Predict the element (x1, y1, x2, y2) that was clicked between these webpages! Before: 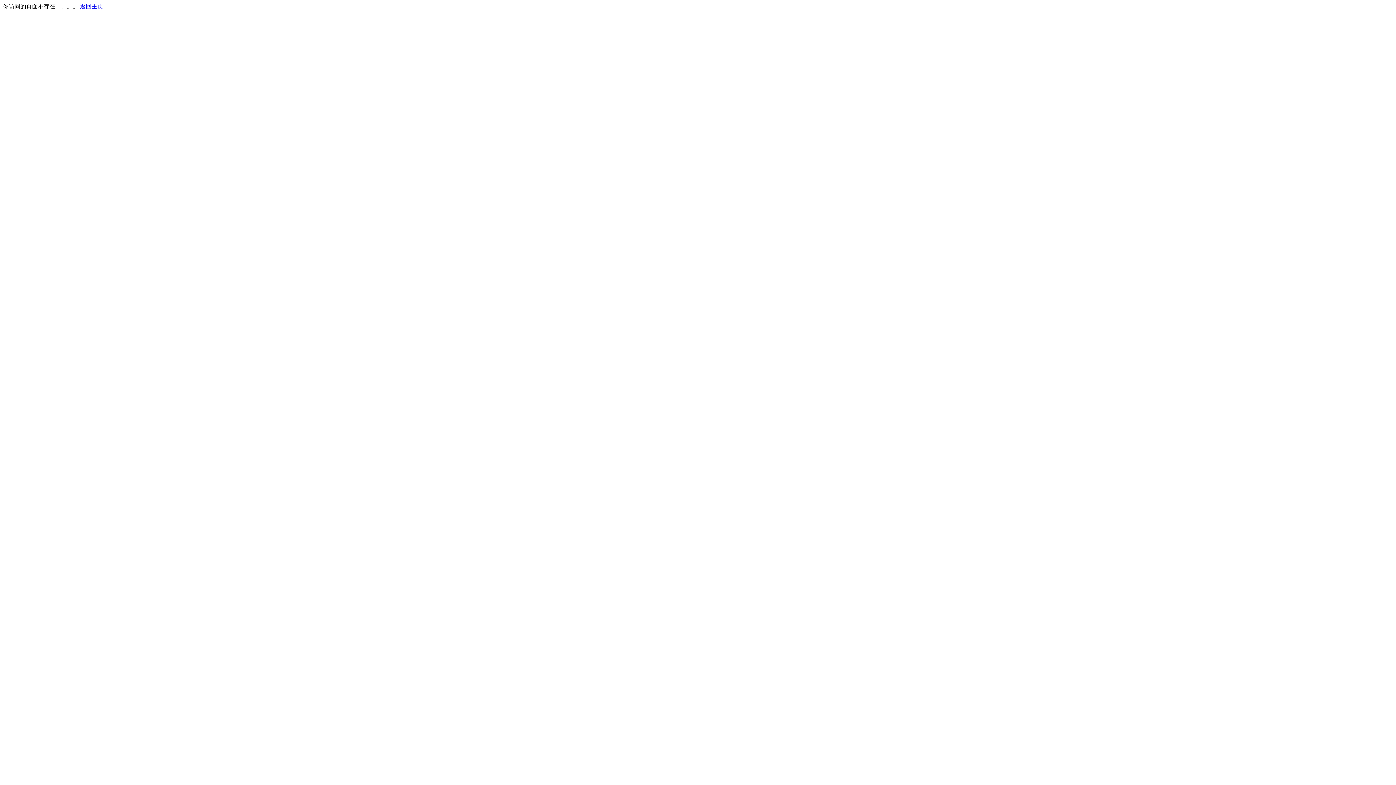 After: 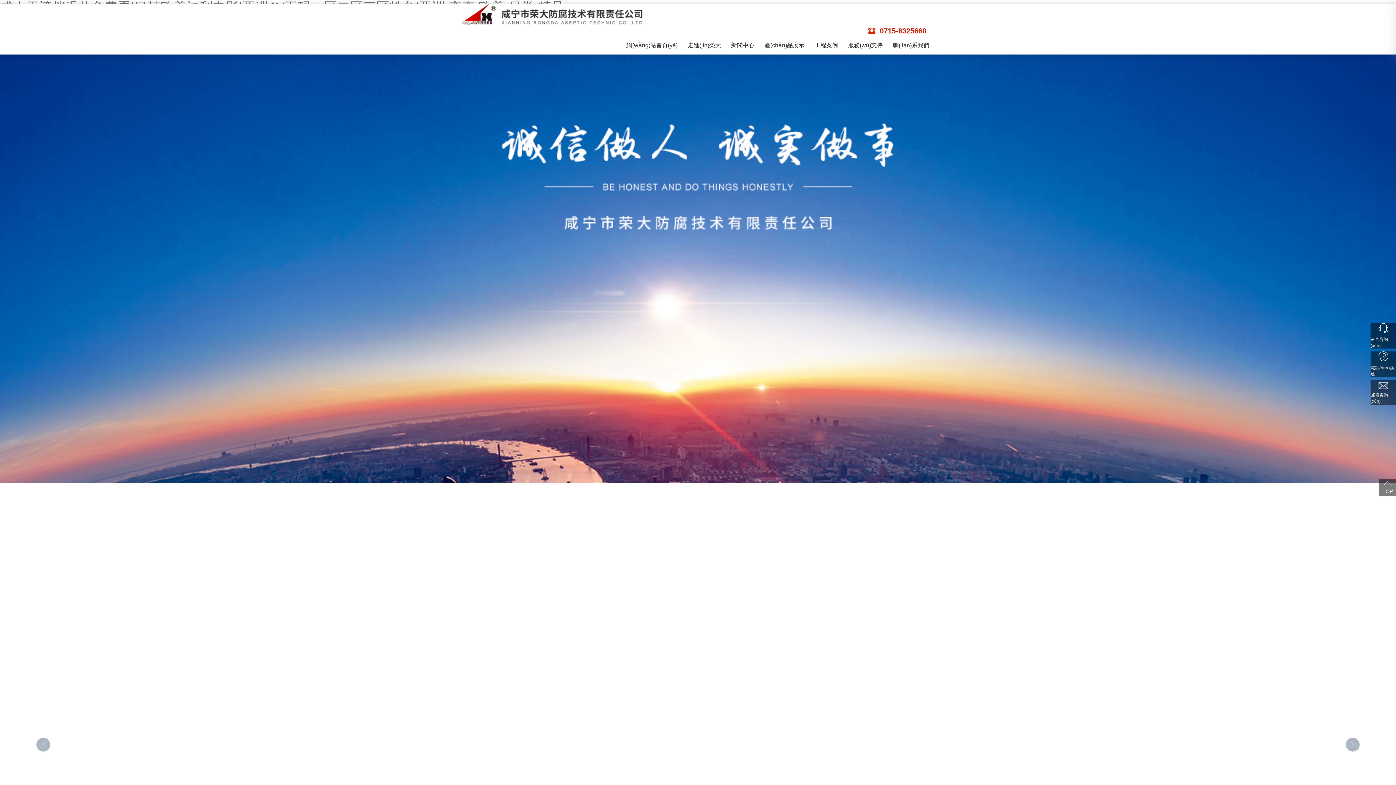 Action: bbox: (80, 3, 103, 9) label: 返回主页